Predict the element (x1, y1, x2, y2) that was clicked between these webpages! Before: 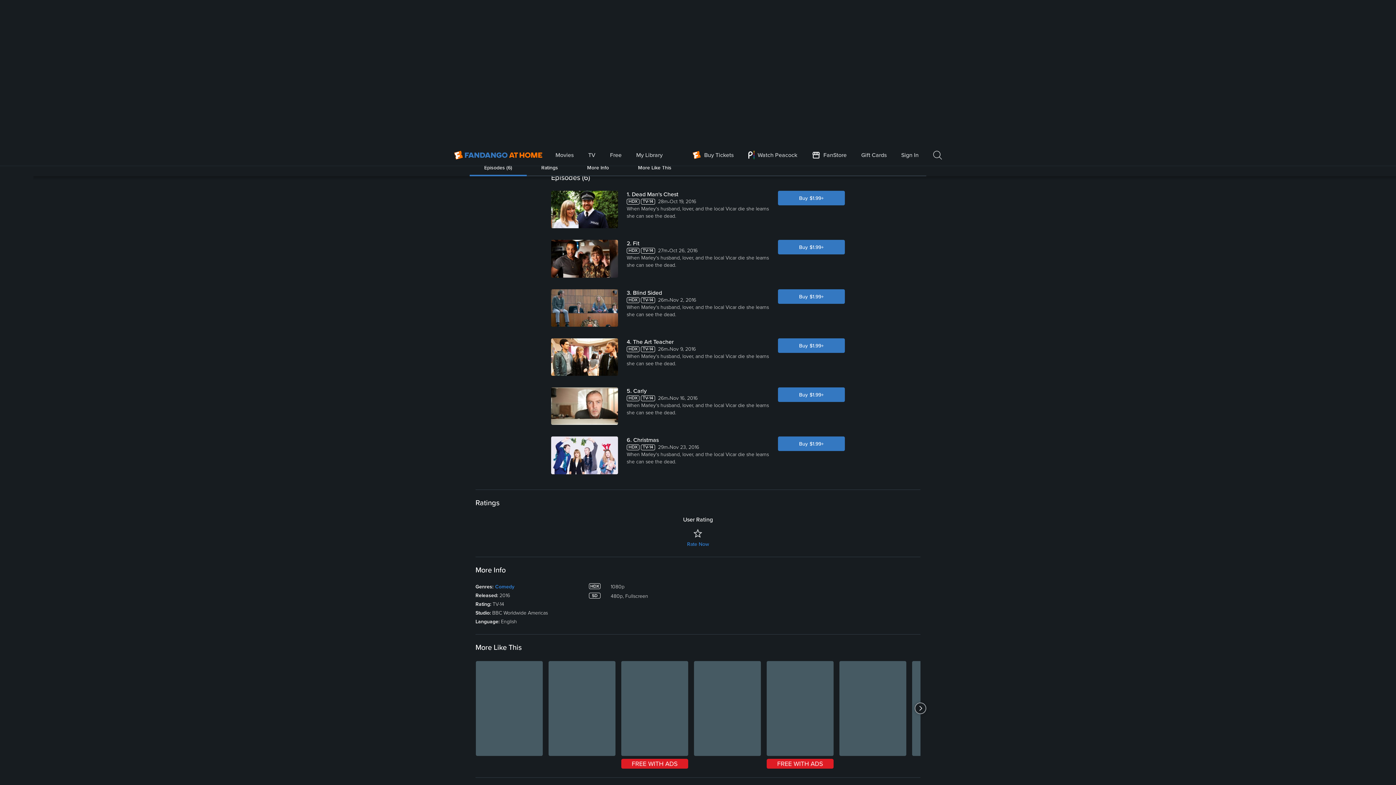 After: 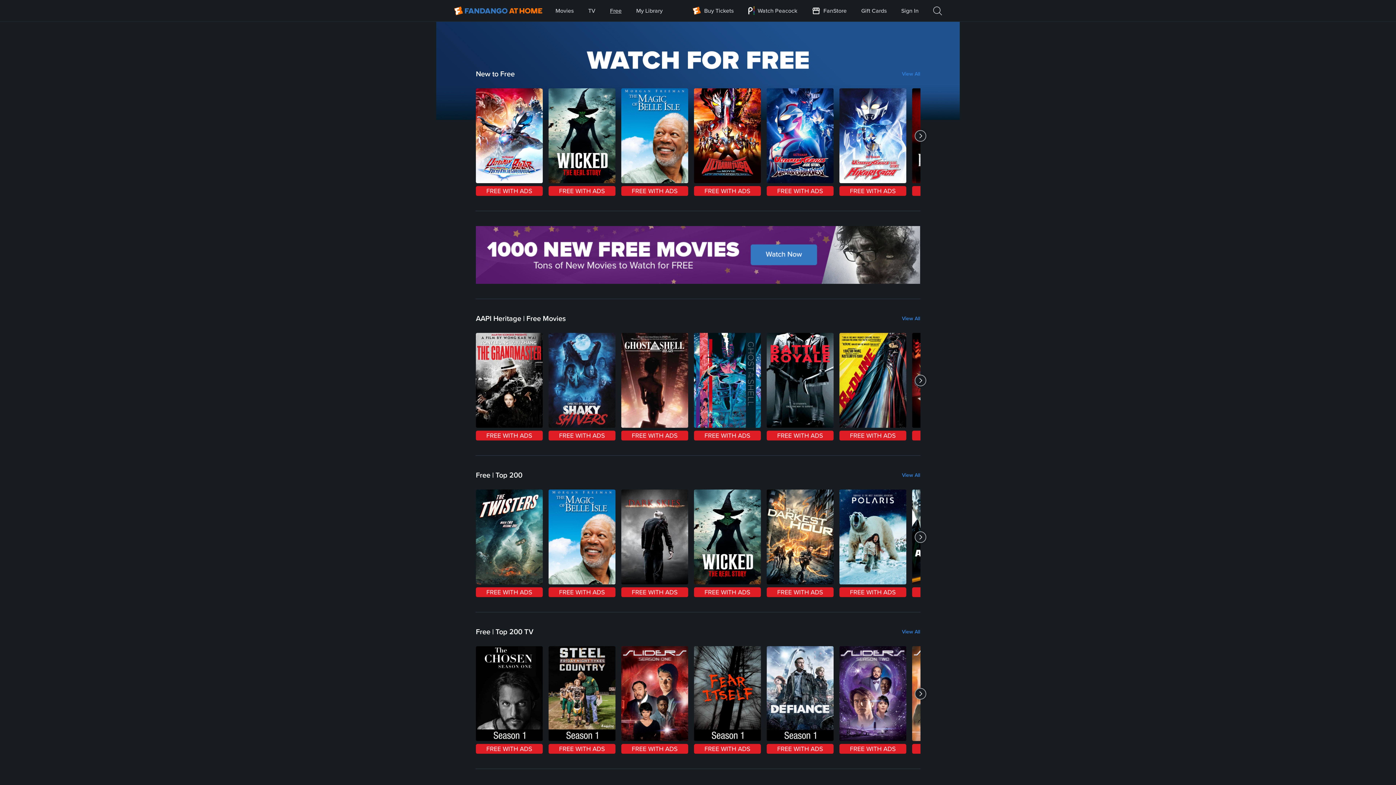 Action: label: Free bbox: (609, 0, 622, 21)